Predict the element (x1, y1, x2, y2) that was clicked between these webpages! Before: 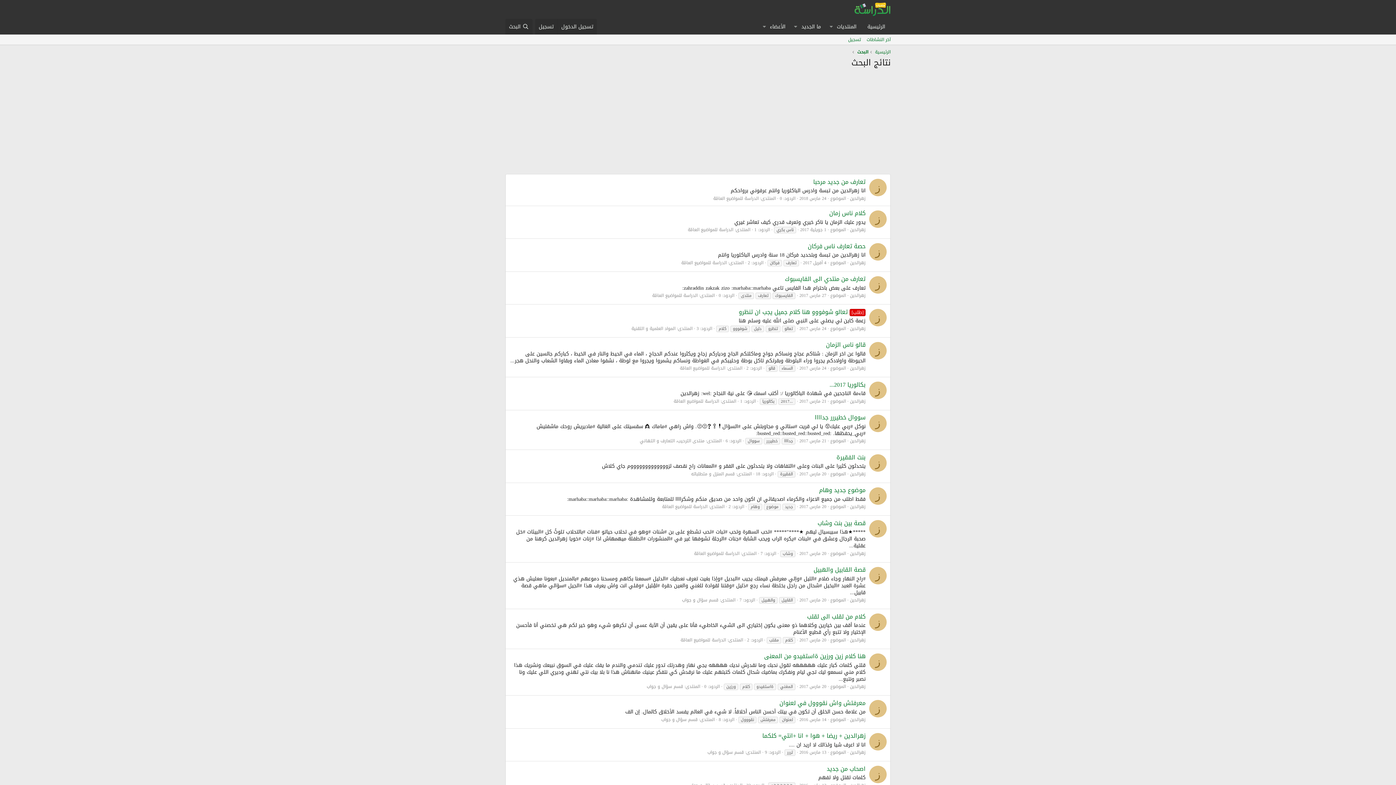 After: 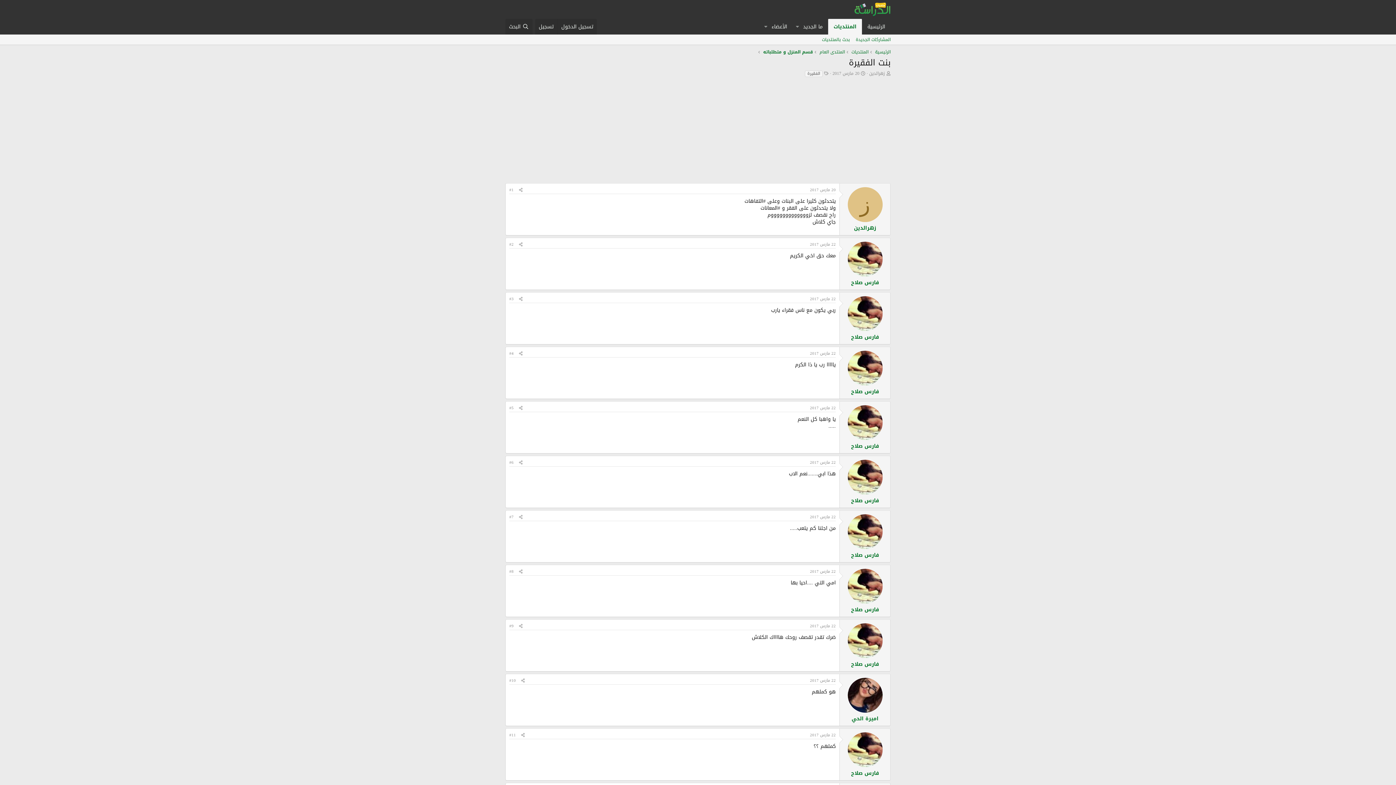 Action: bbox: (836, 451, 865, 463) label: بنت الفقيرة